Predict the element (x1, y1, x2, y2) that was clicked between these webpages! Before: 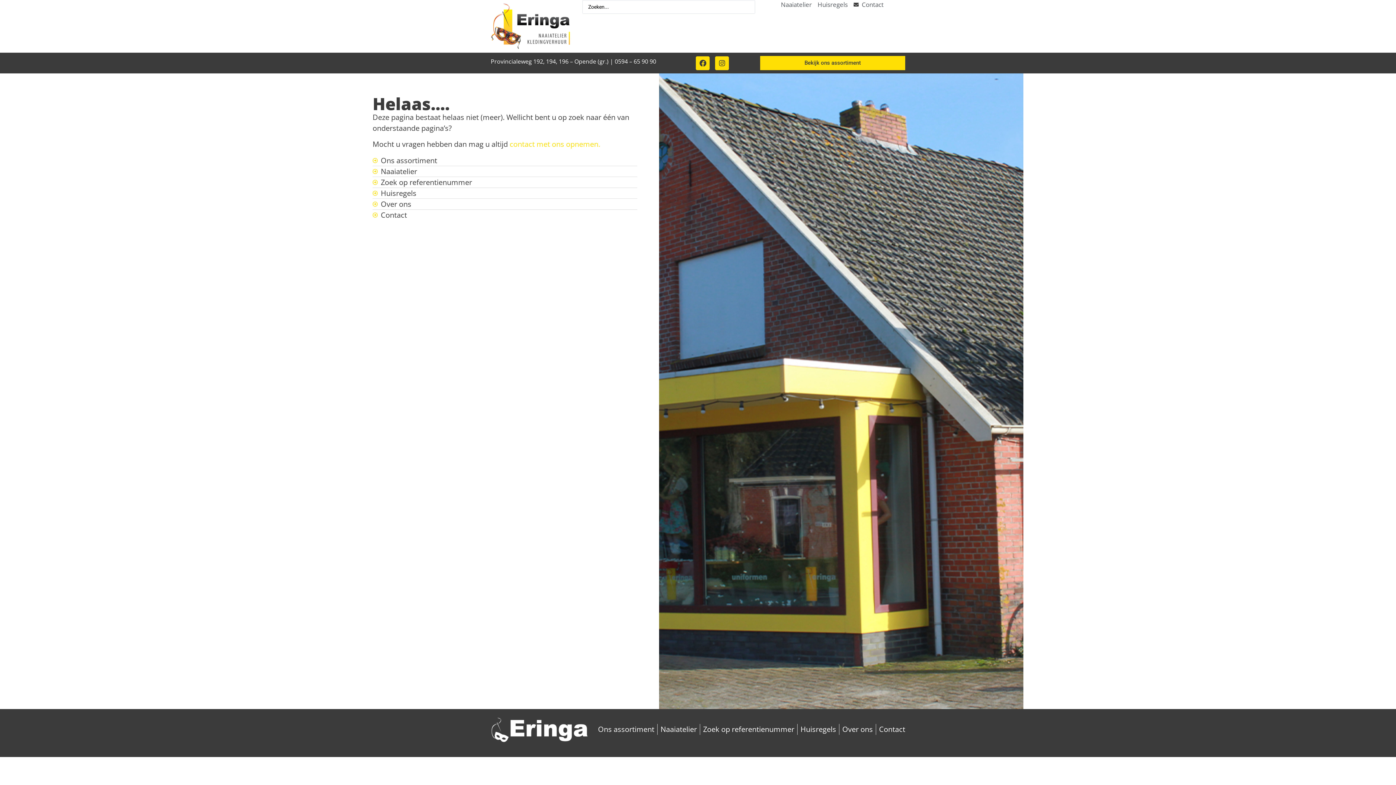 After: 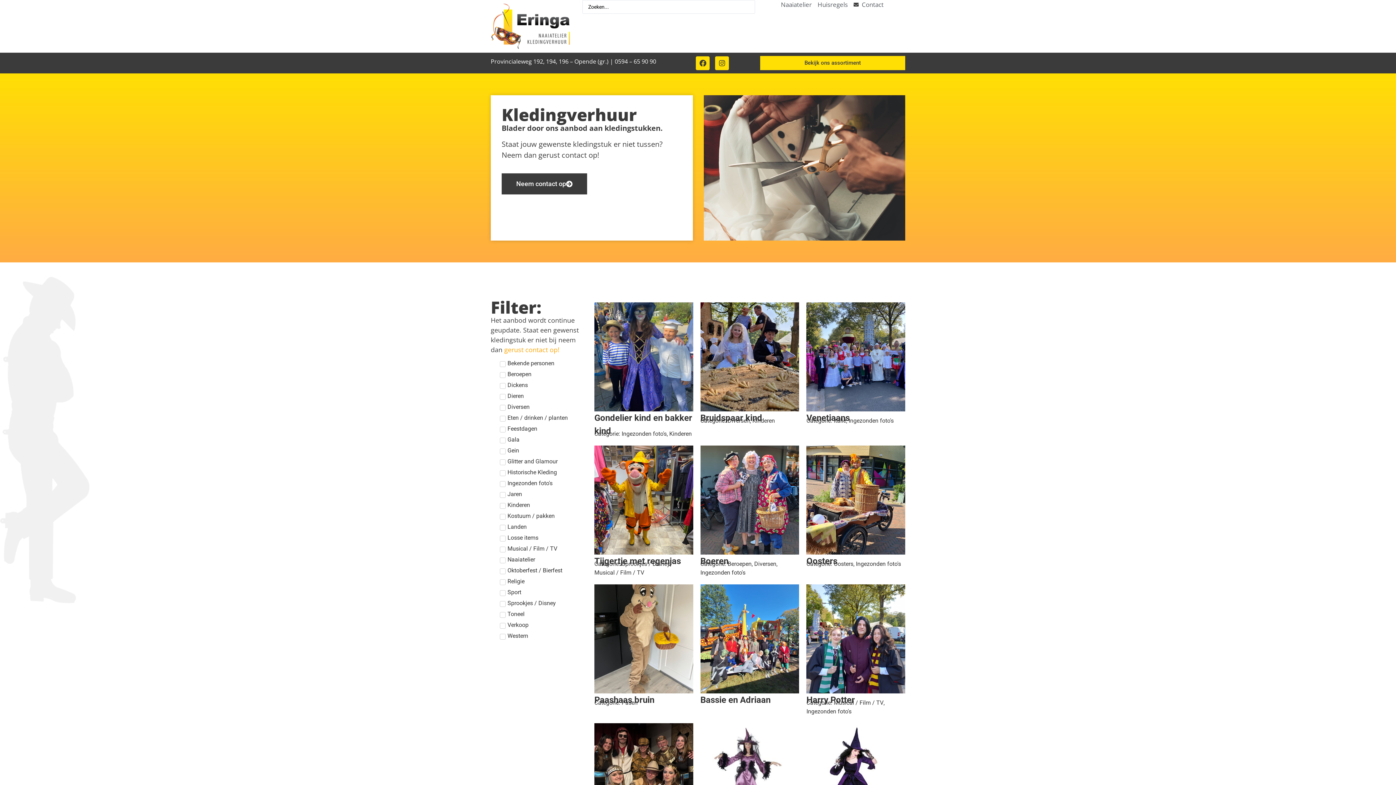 Action: bbox: (372, 155, 637, 166) label: Ons assortiment